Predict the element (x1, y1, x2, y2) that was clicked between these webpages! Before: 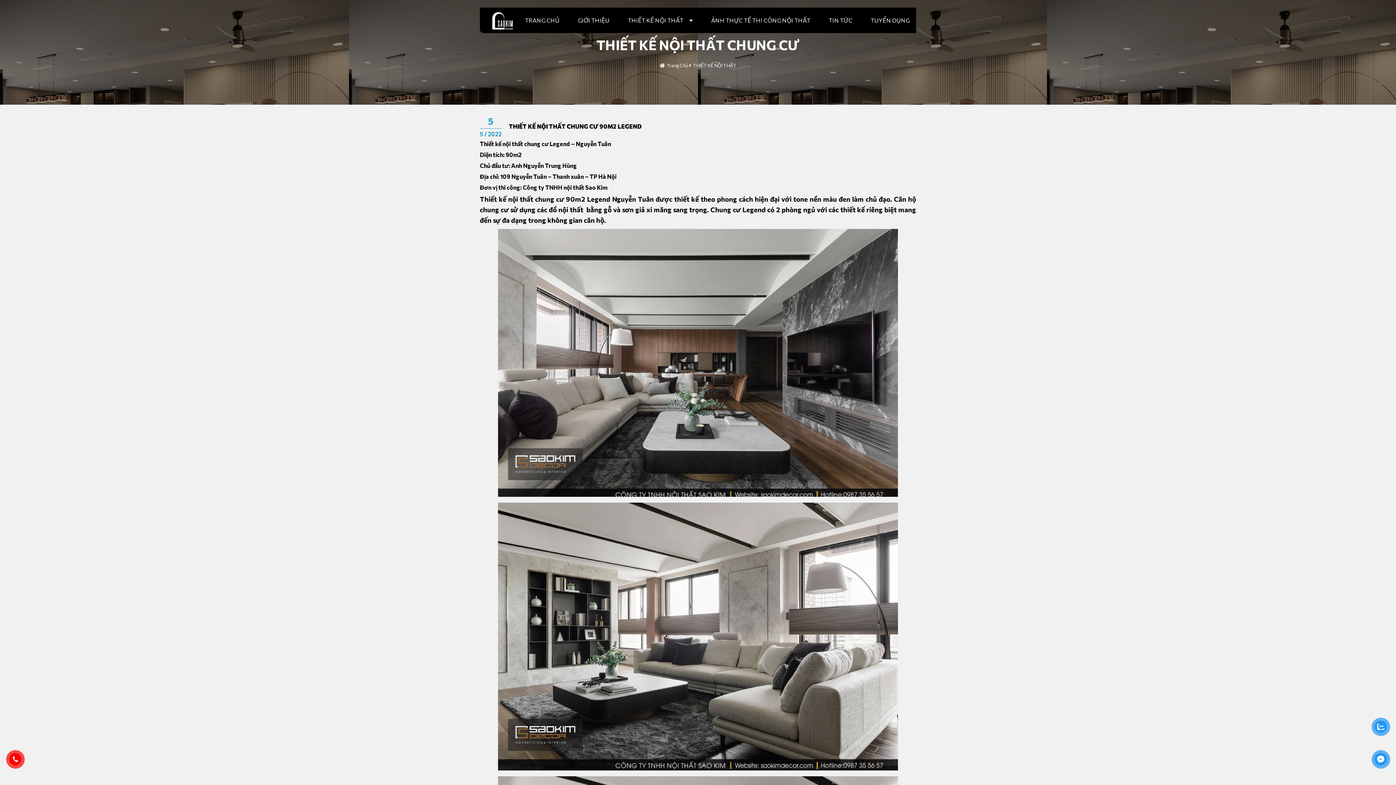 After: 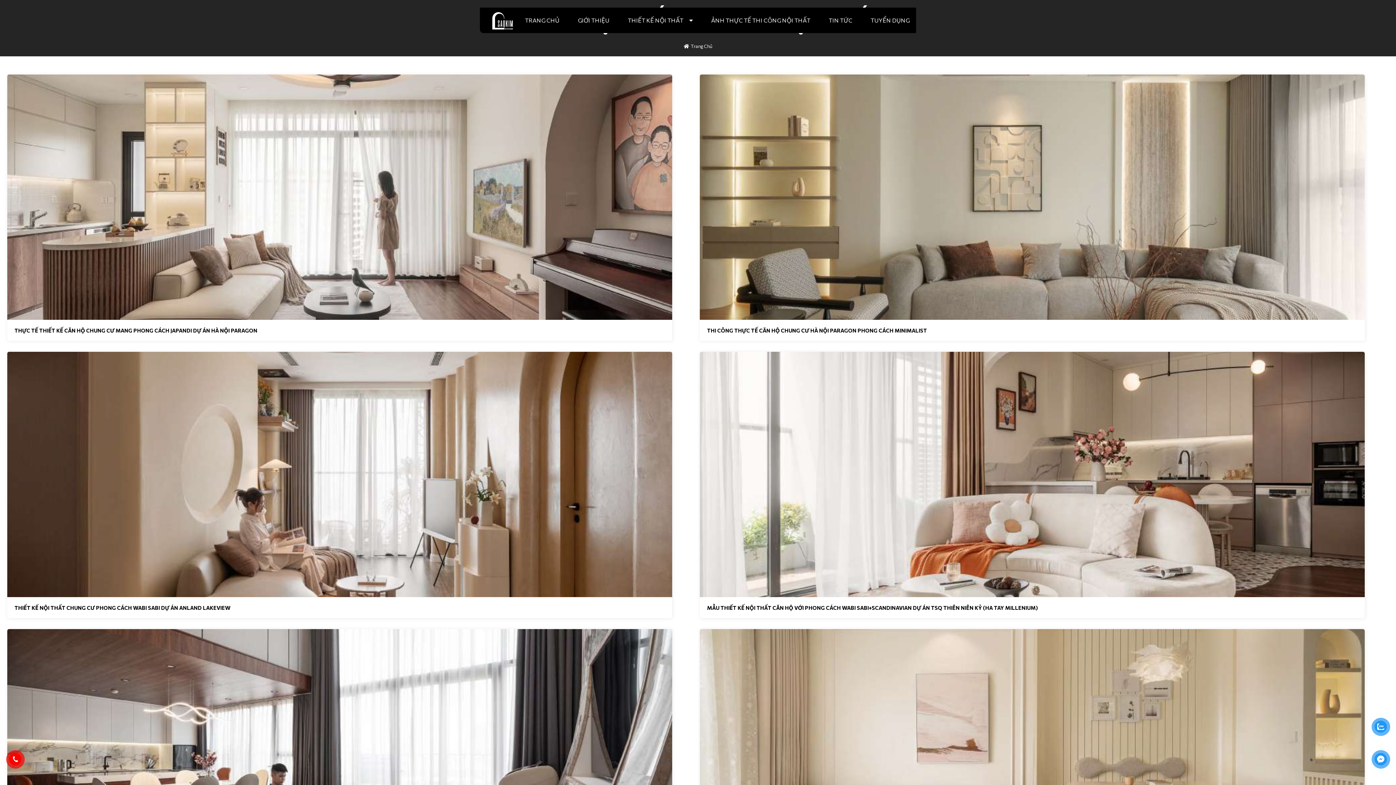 Action: label: ẢNH THỰC TẾ THI CÔNG NỘI THẤT bbox: (703, 11, 813, 29)